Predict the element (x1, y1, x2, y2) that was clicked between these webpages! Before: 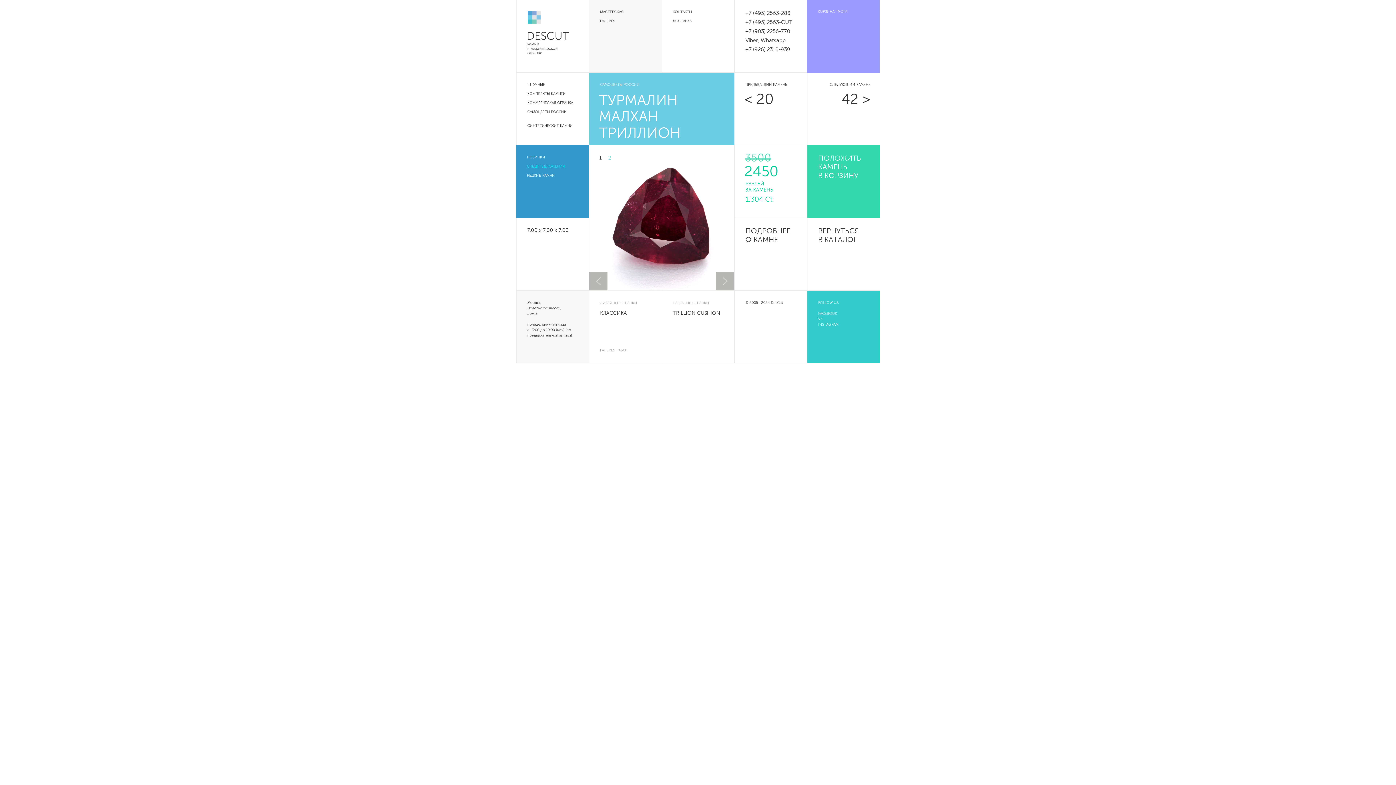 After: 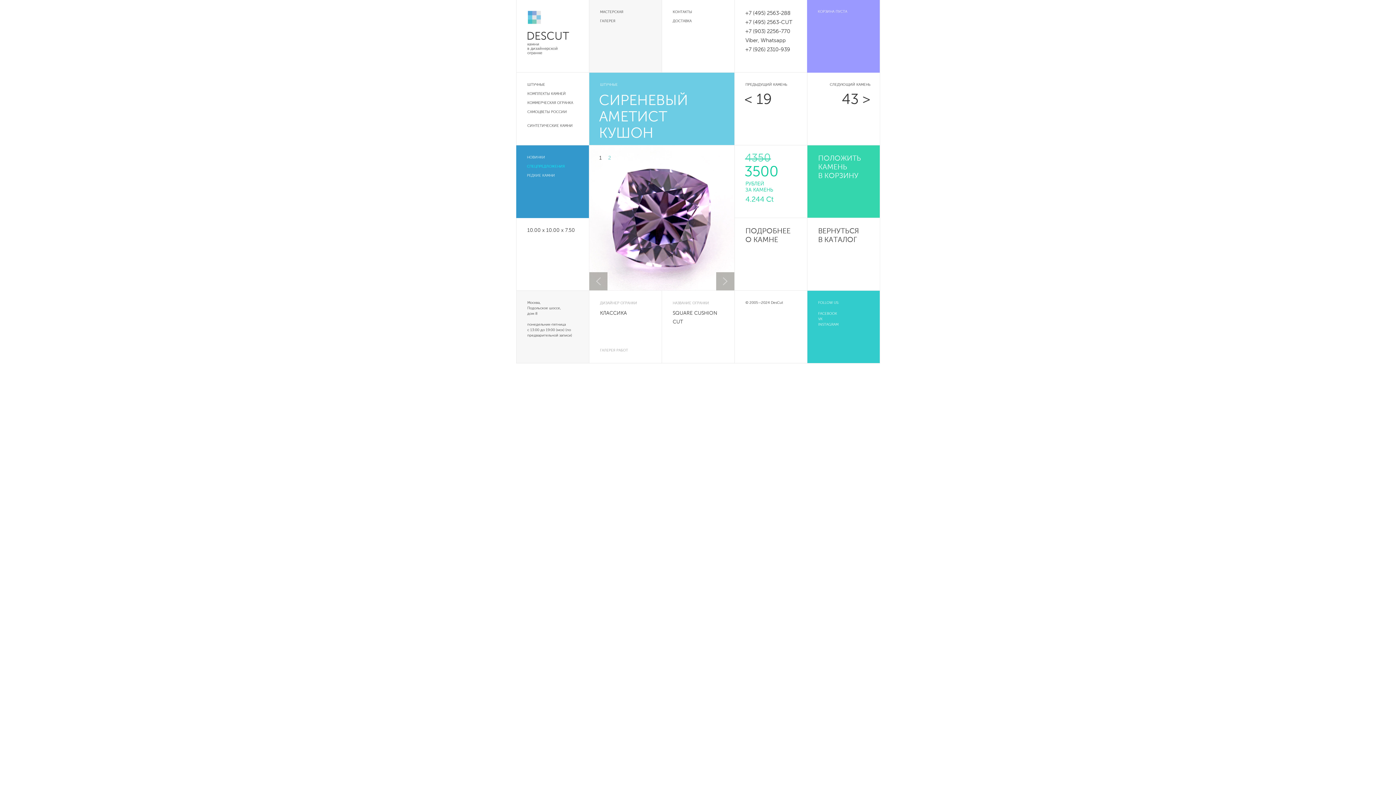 Action: bbox: (734, 72, 807, 145) label: ПРЕДЫДУЩИЙ КАМЕНЬ
20